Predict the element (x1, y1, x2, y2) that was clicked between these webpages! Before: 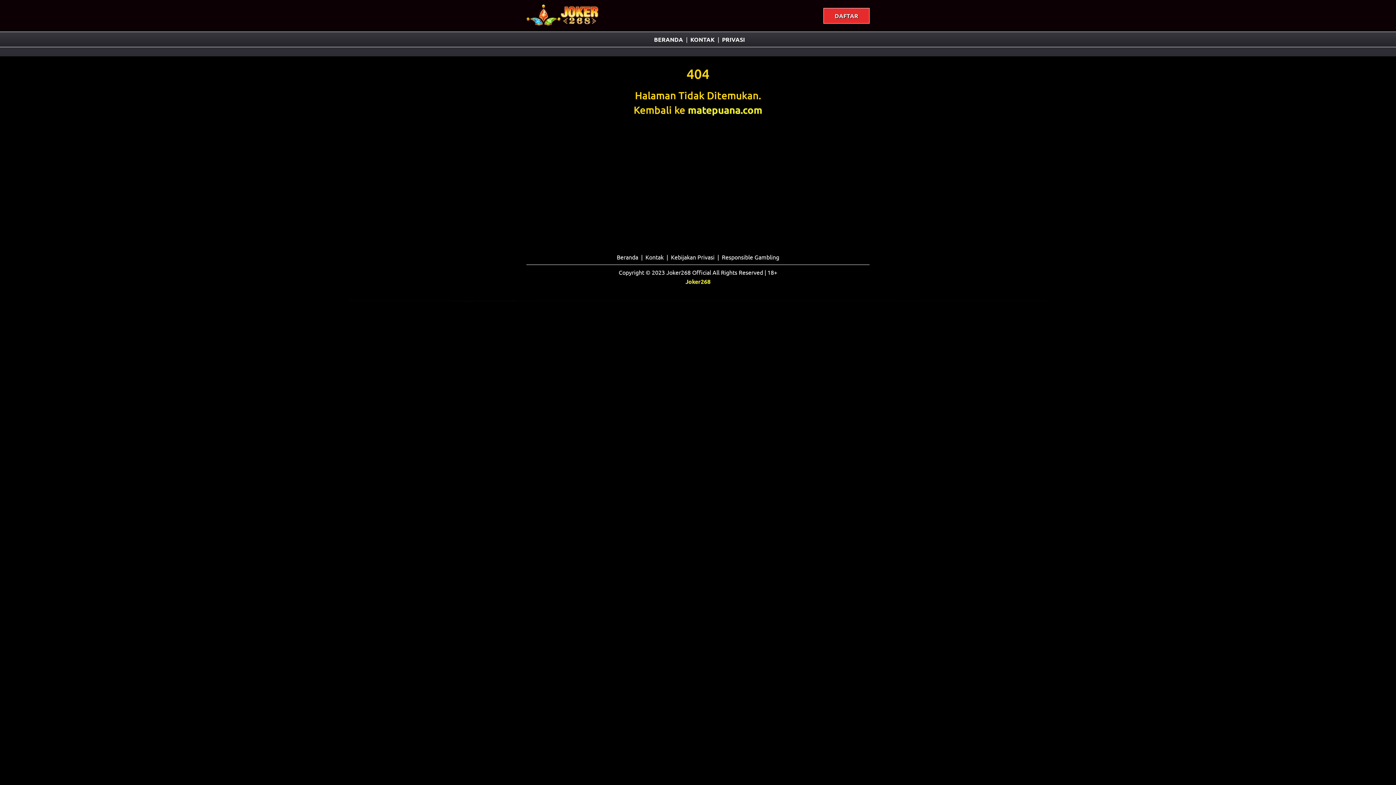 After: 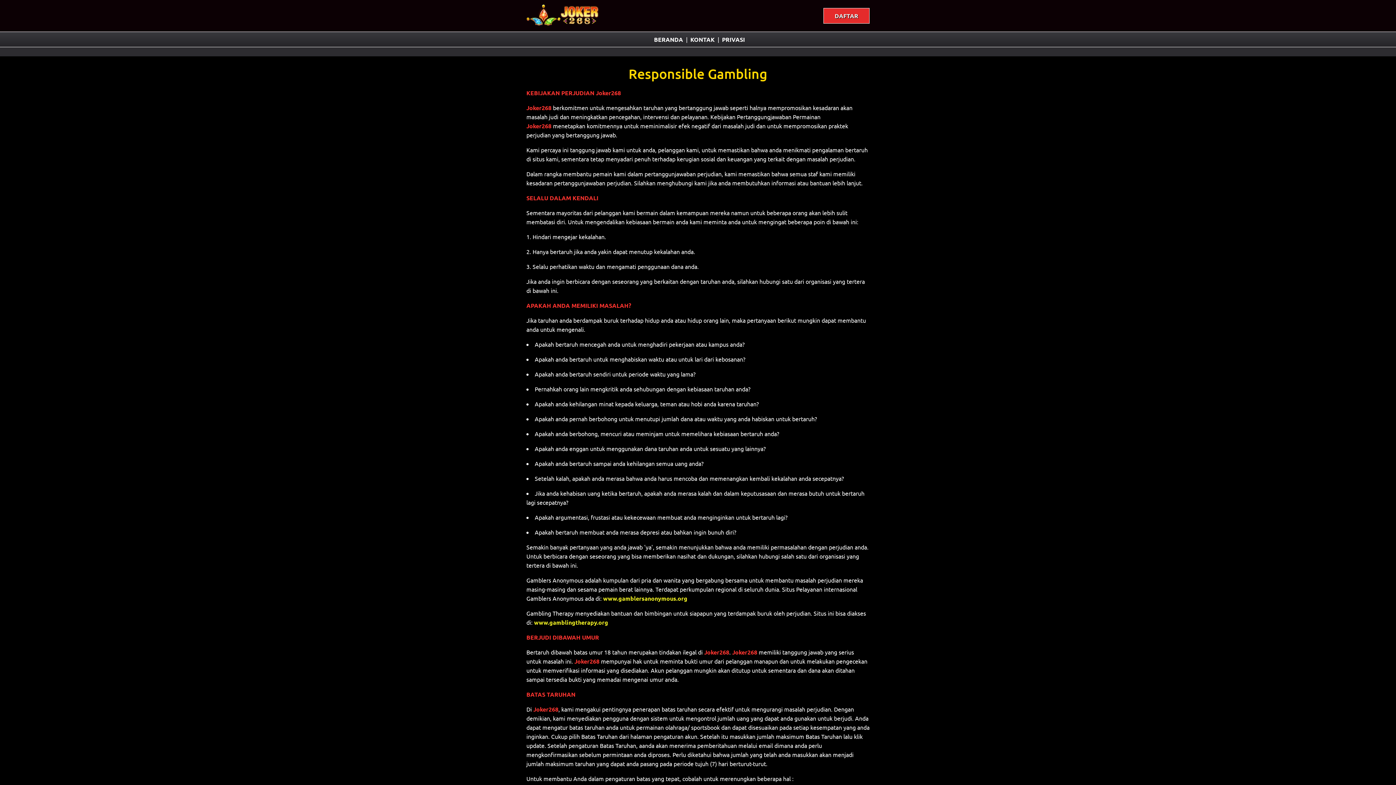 Action: label: Responsible Gambling bbox: (719, 252, 782, 261)